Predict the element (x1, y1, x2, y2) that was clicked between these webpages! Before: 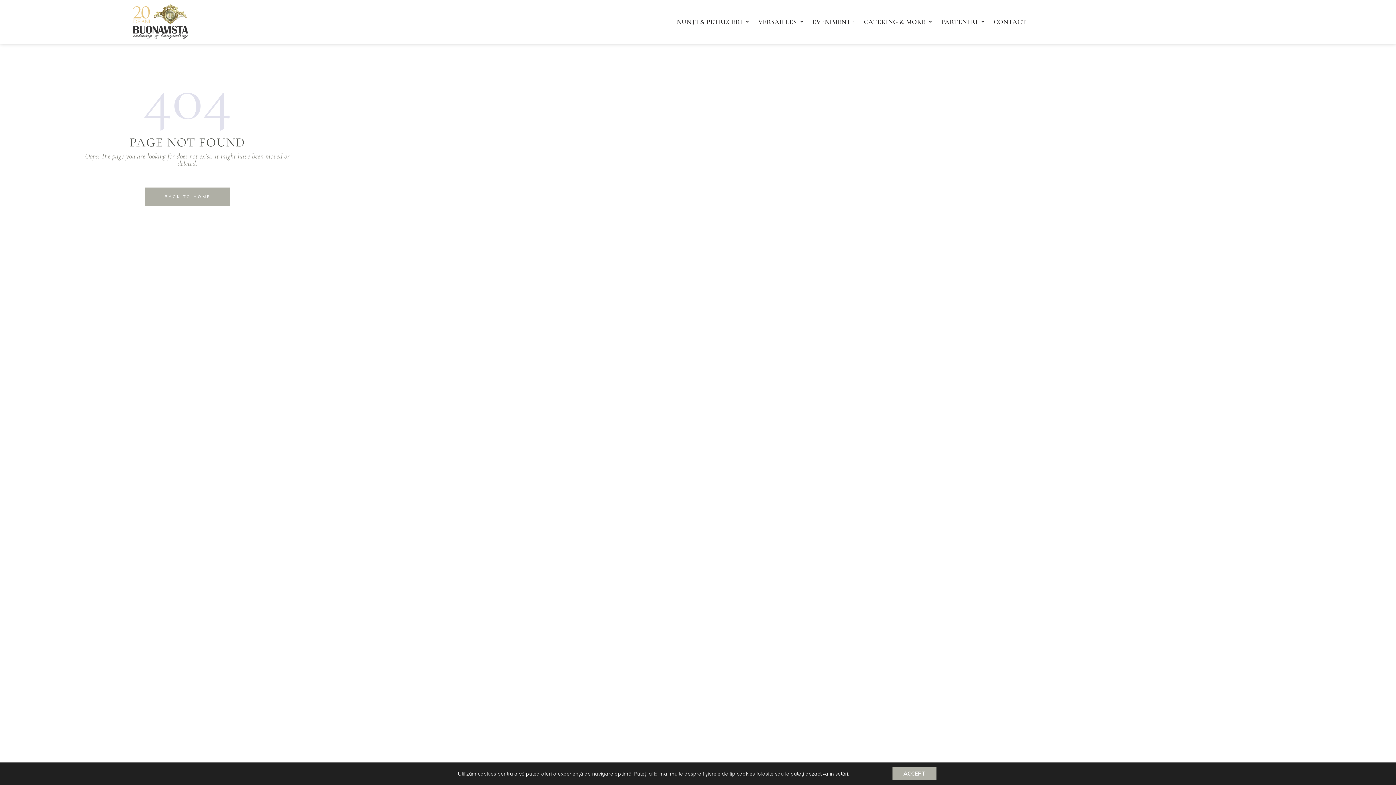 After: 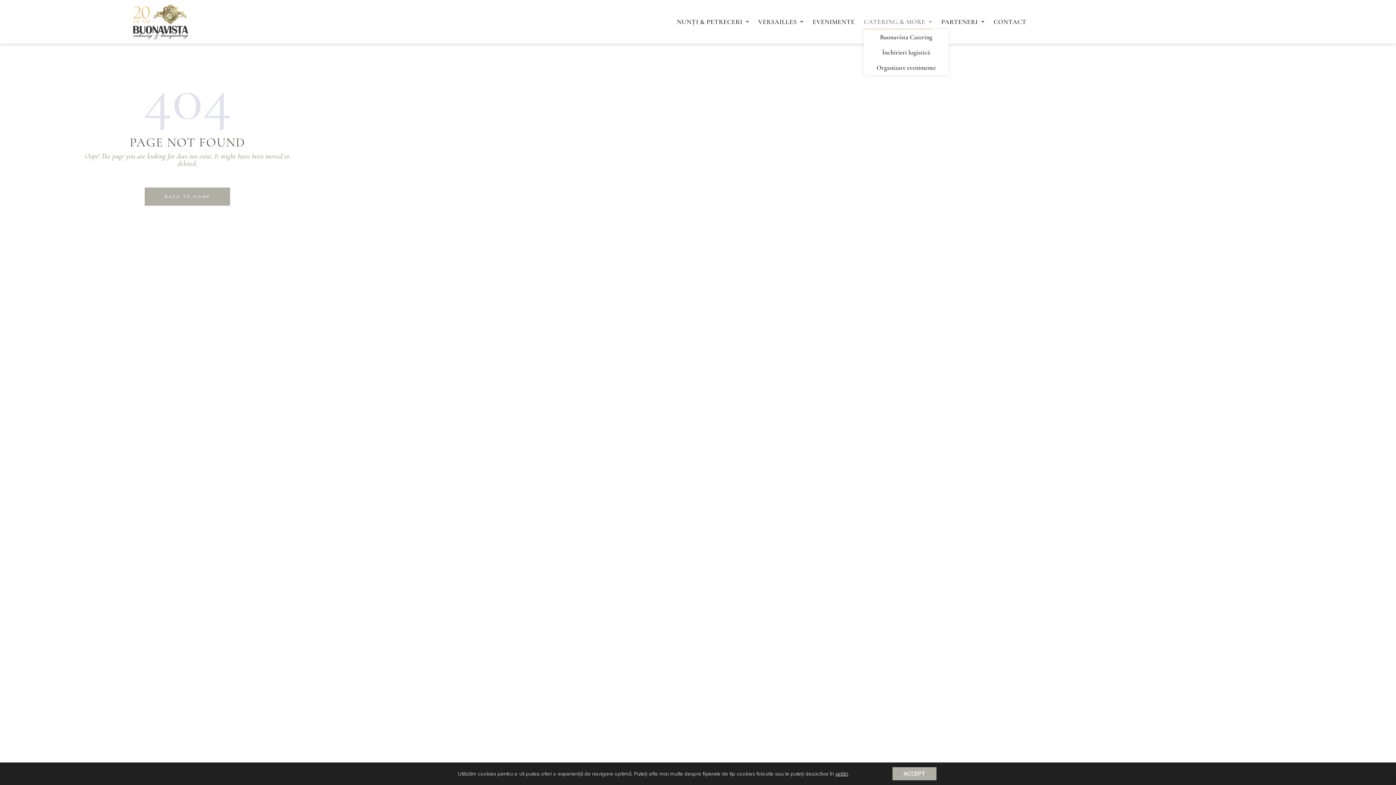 Action: label: CATERING & MORE bbox: (864, 14, 932, 29)